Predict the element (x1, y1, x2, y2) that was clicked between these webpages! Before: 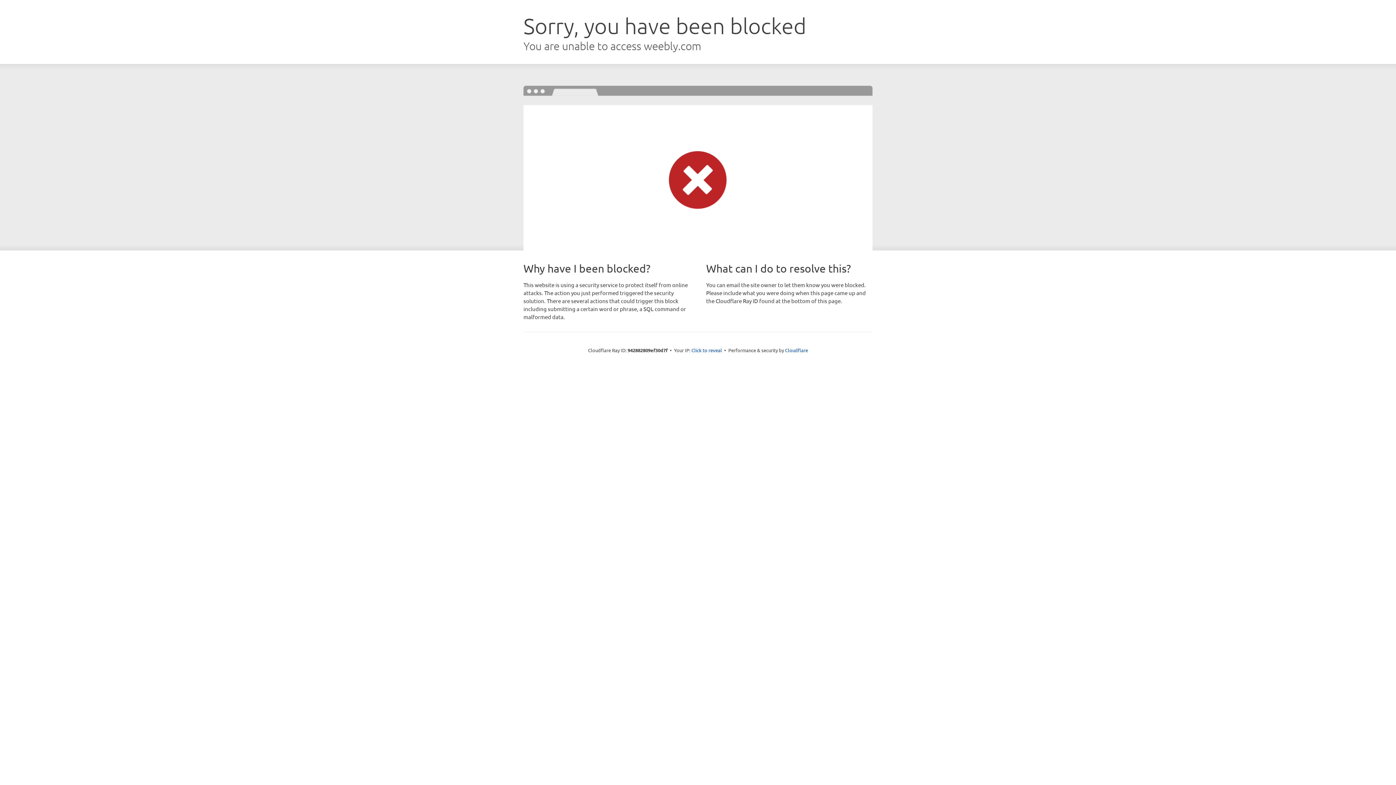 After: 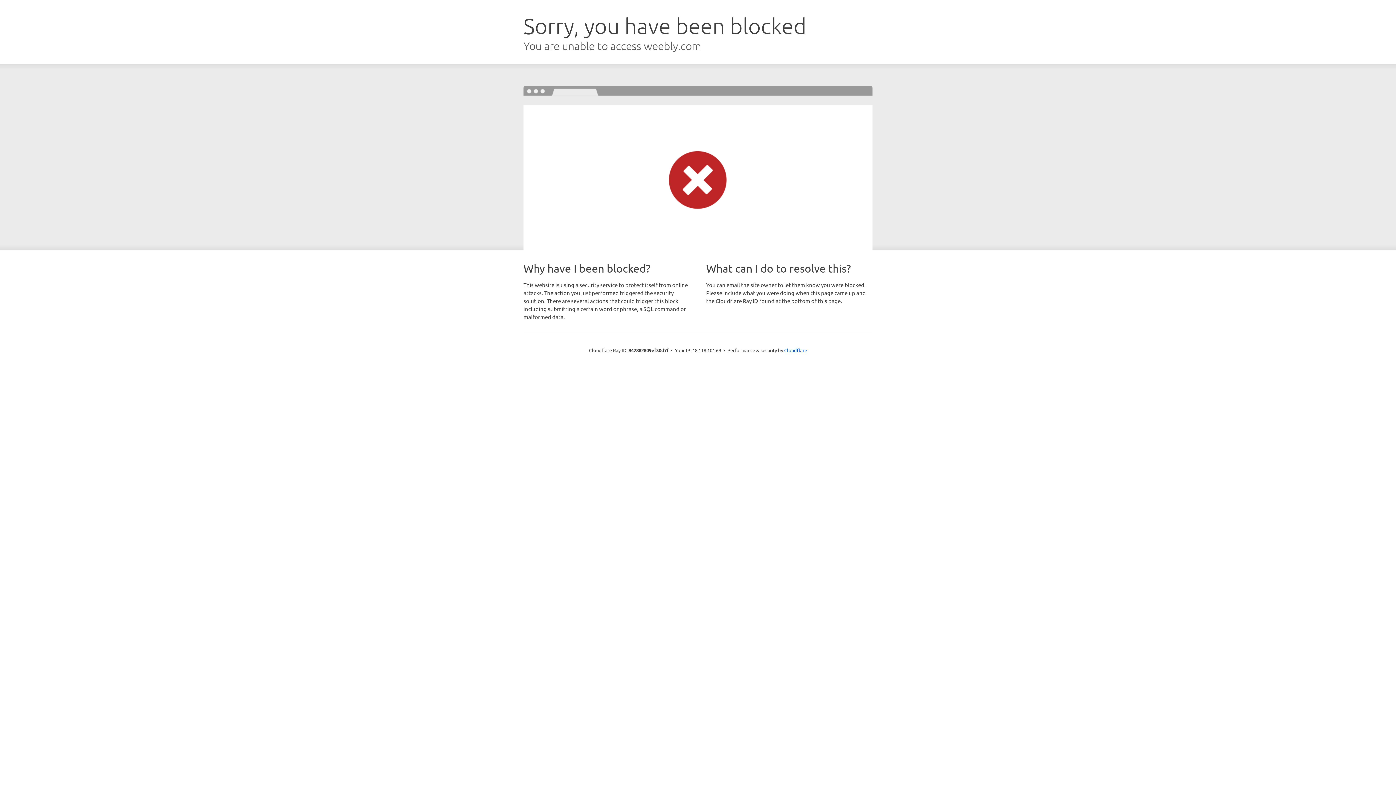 Action: bbox: (691, 346, 722, 353) label: Click to reveal